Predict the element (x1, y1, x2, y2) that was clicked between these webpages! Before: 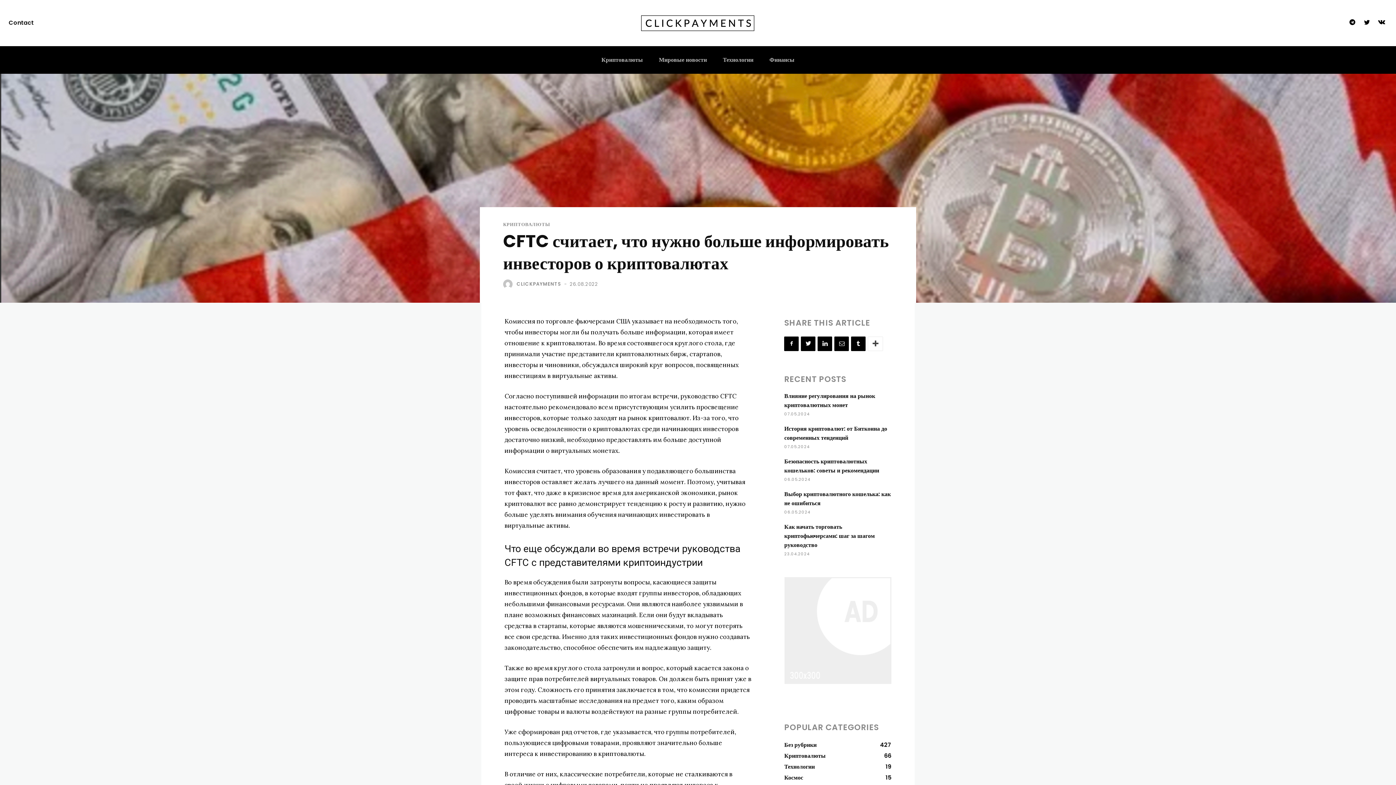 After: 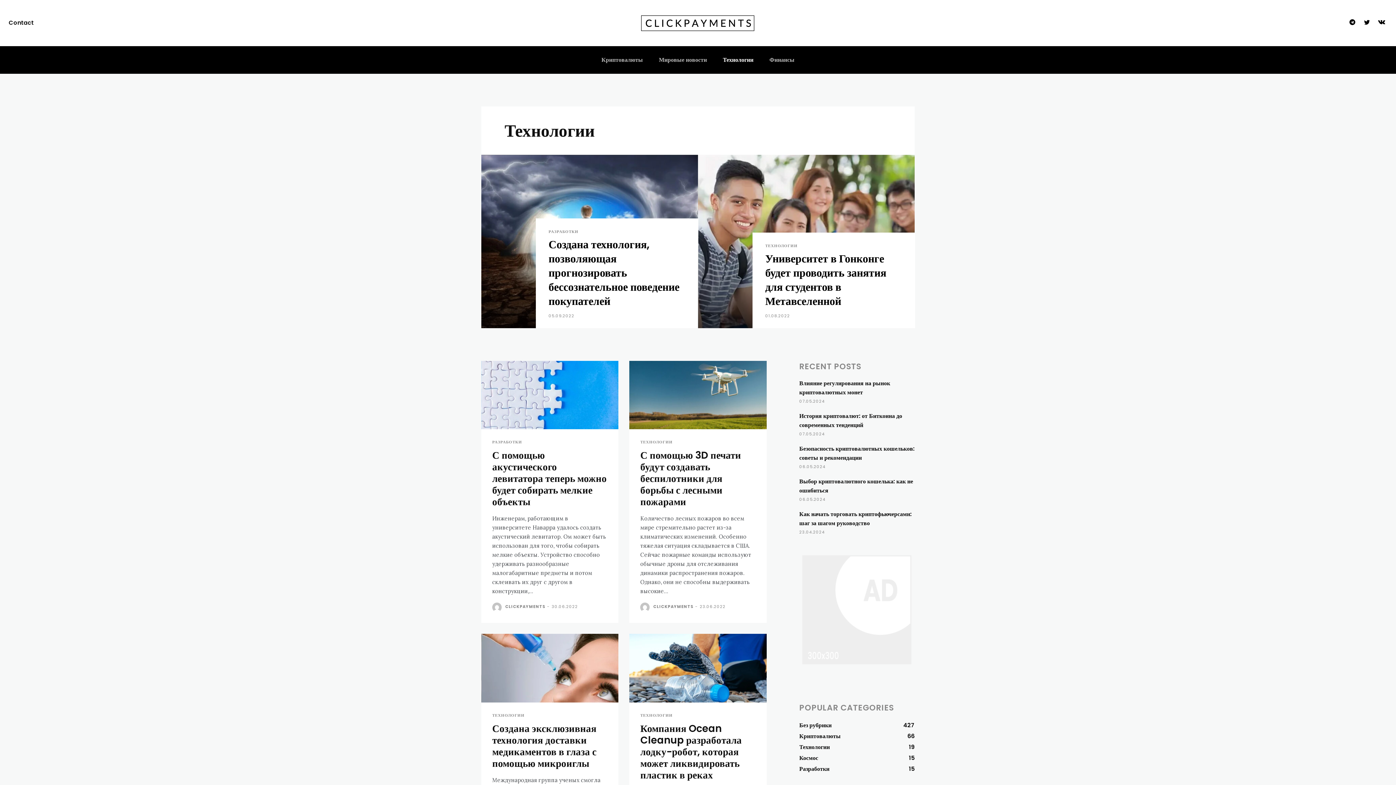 Action: label: Технологии
19 bbox: (784, 761, 891, 772)